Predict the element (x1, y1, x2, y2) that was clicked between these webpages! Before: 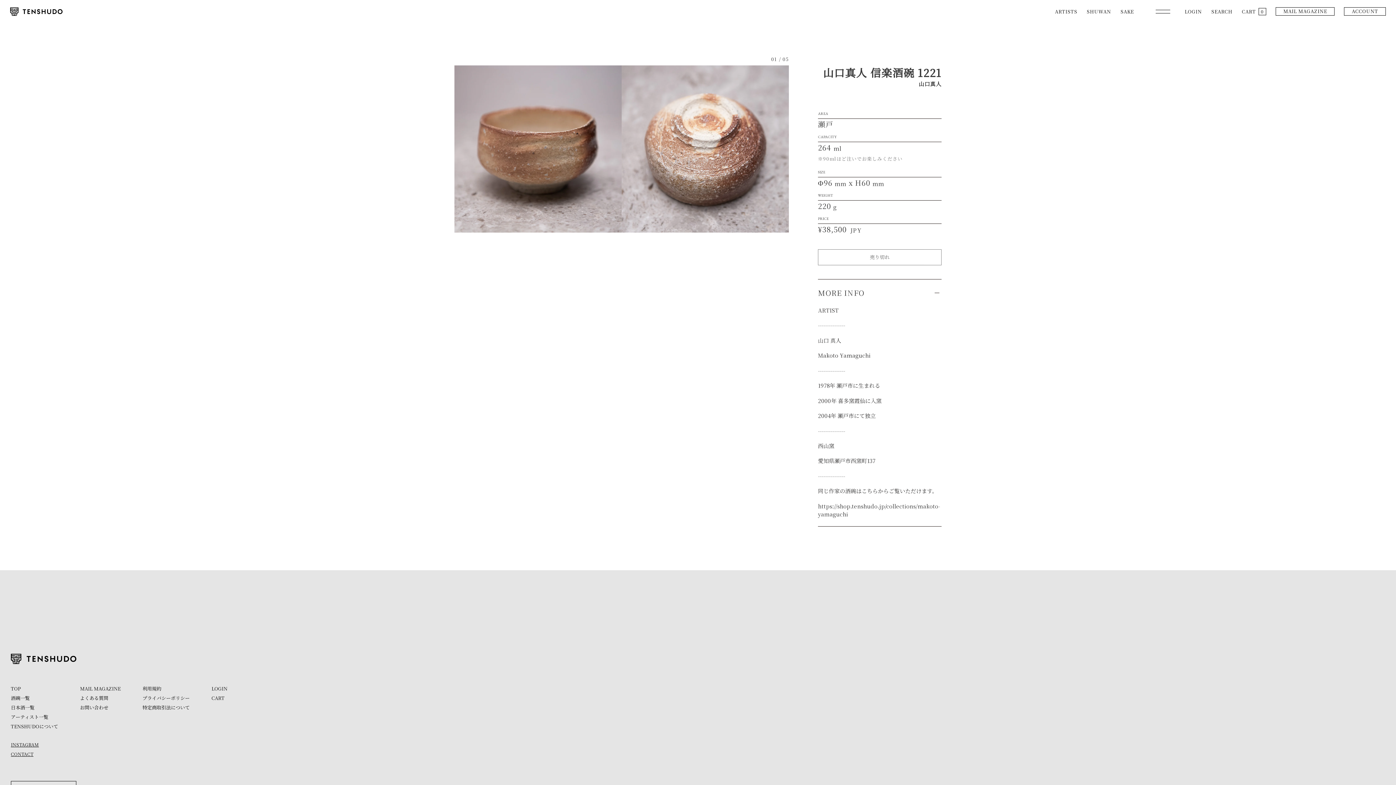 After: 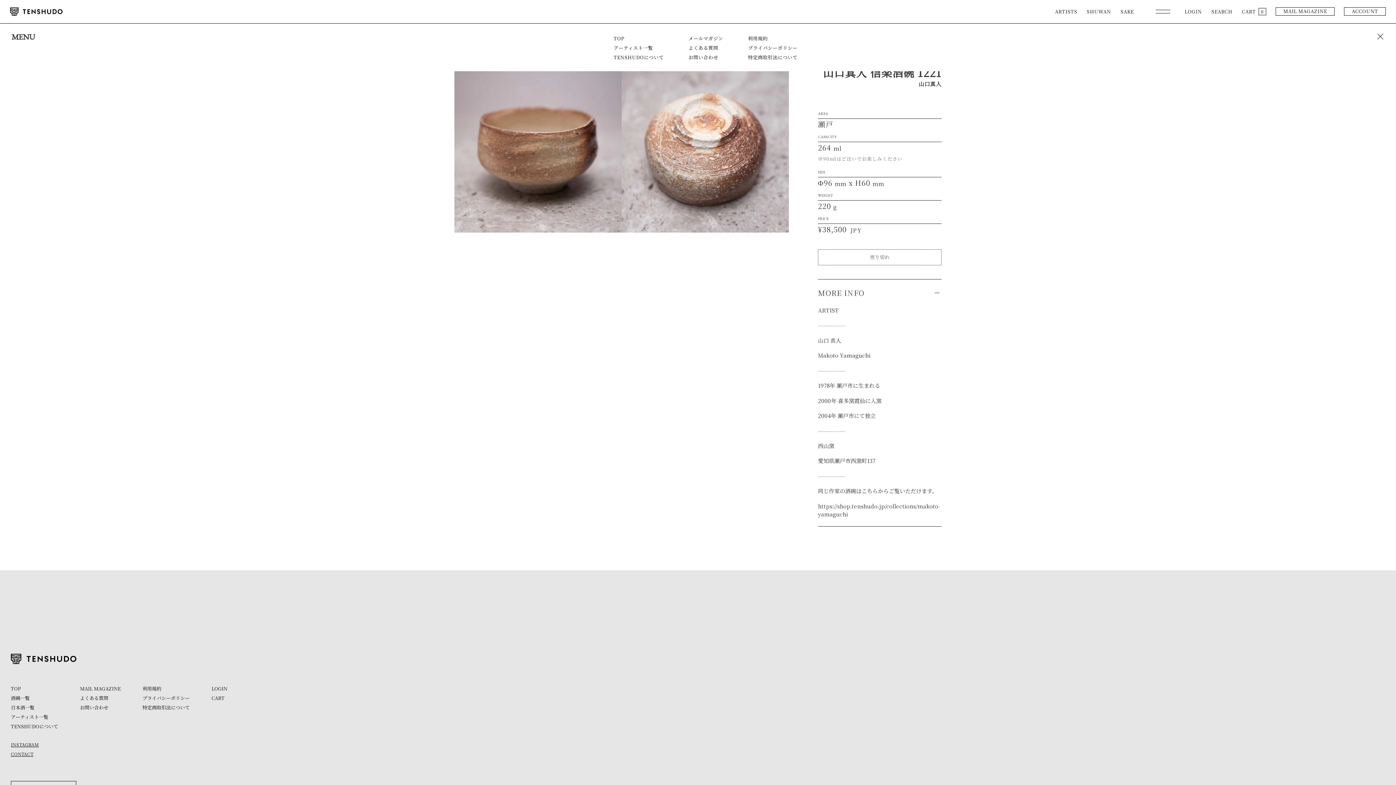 Action: bbox: (1155, 9, 1170, 13)